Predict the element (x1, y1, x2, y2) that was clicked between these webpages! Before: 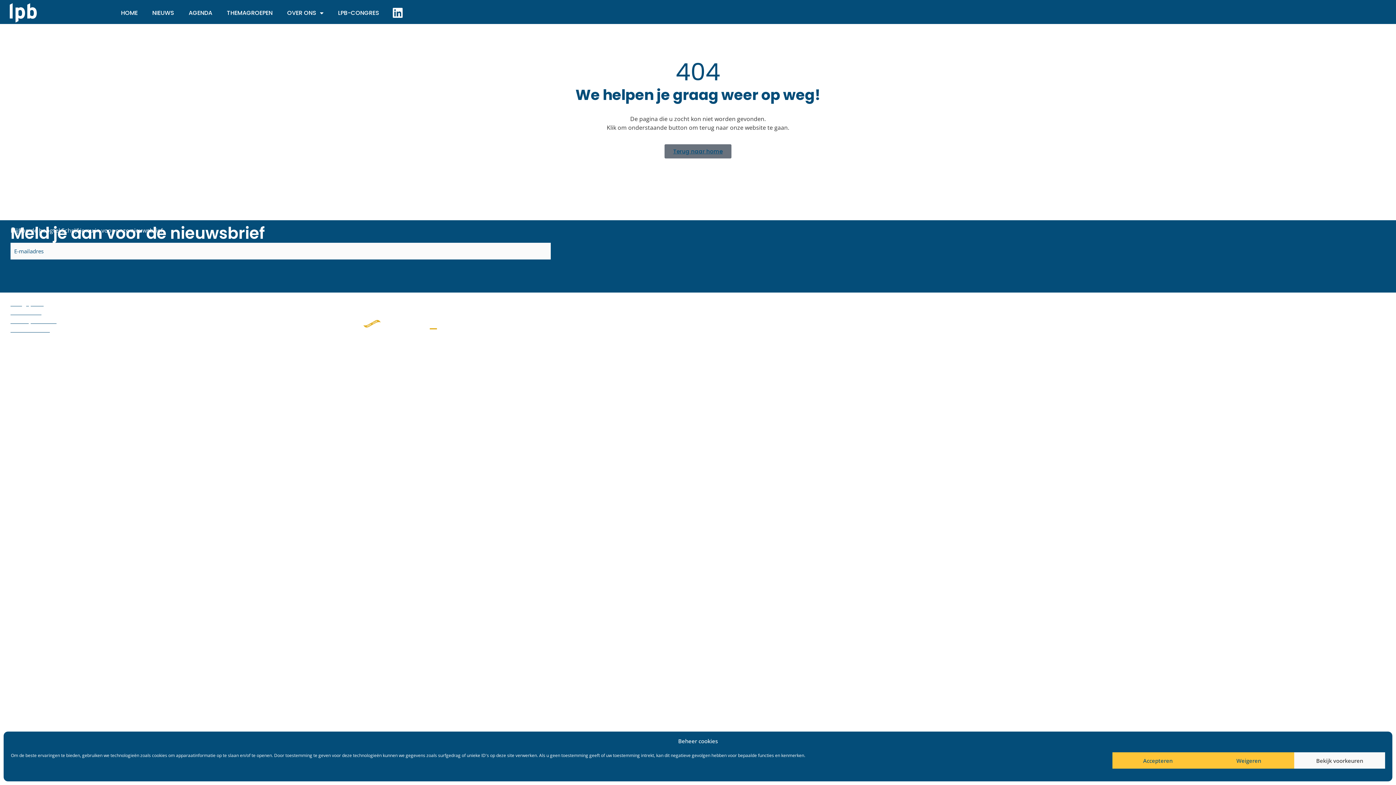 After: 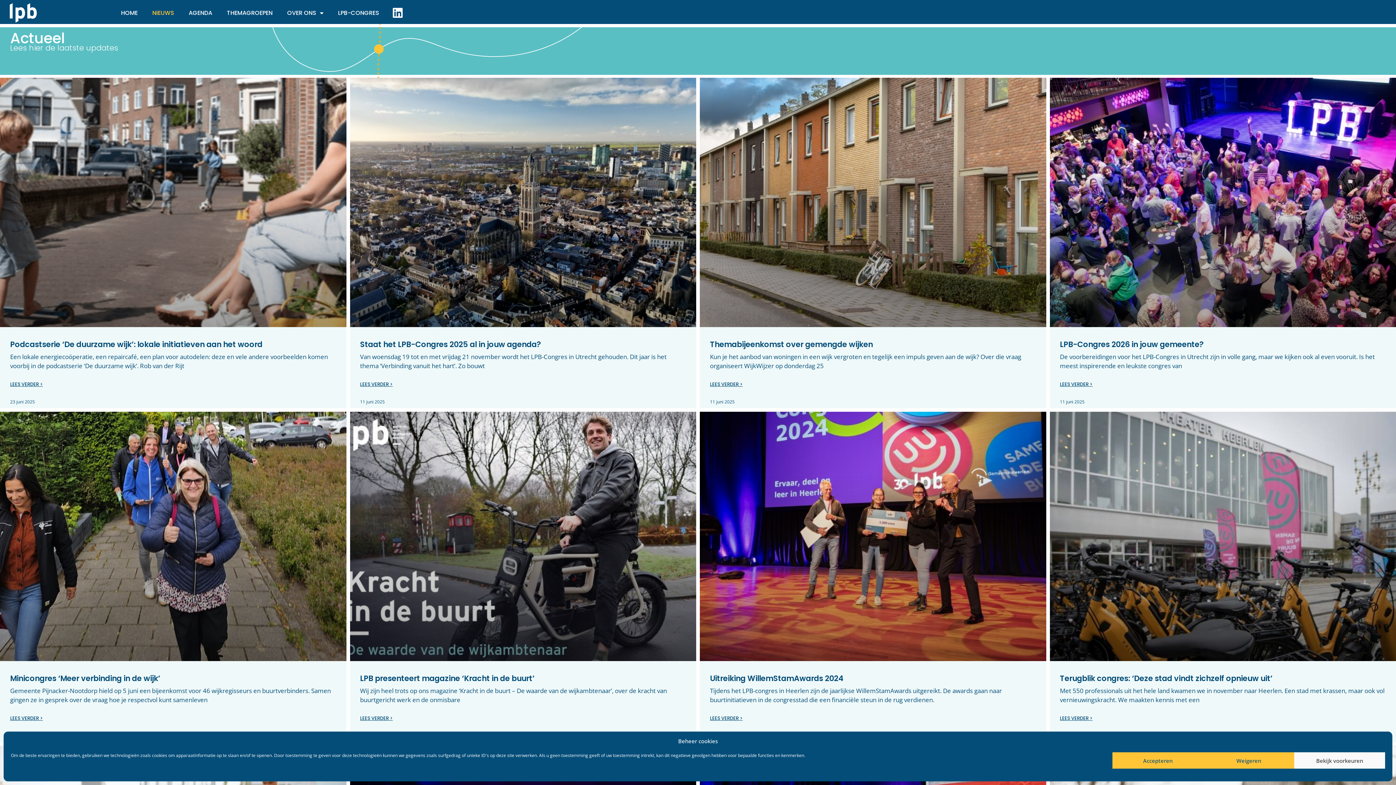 Action: bbox: (145, 4, 181, 21) label: NIEUWS